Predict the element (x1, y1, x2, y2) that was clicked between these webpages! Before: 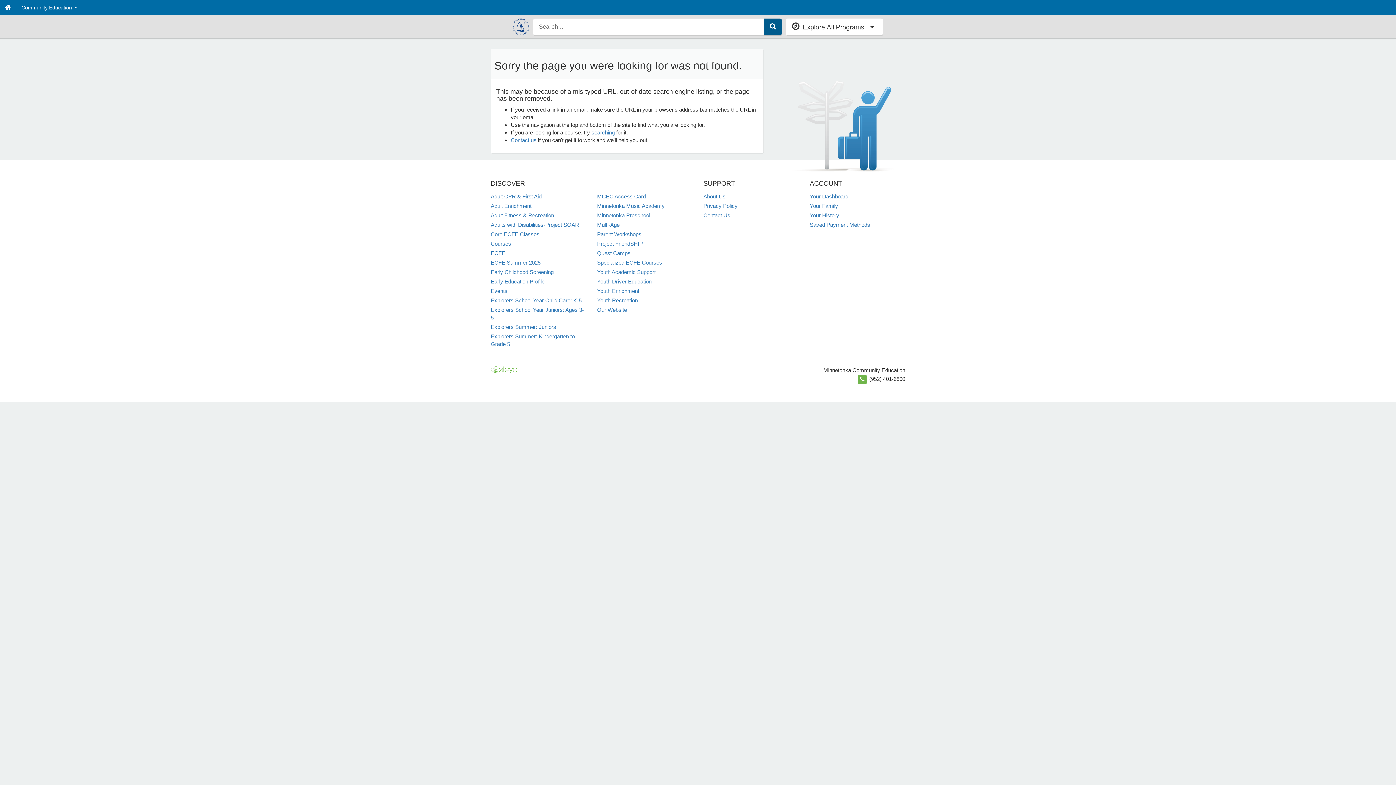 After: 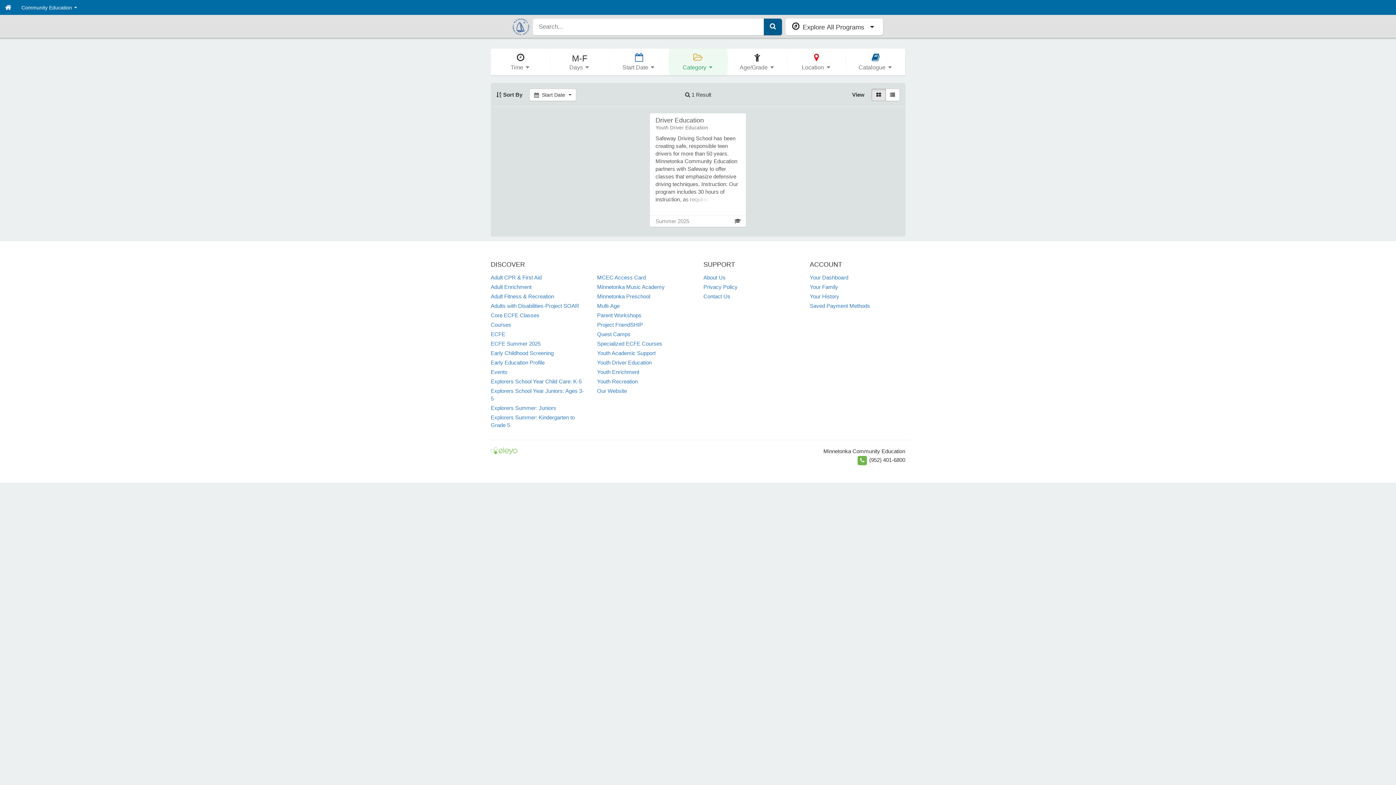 Action: bbox: (597, 278, 651, 284) label: Youth Driver Education